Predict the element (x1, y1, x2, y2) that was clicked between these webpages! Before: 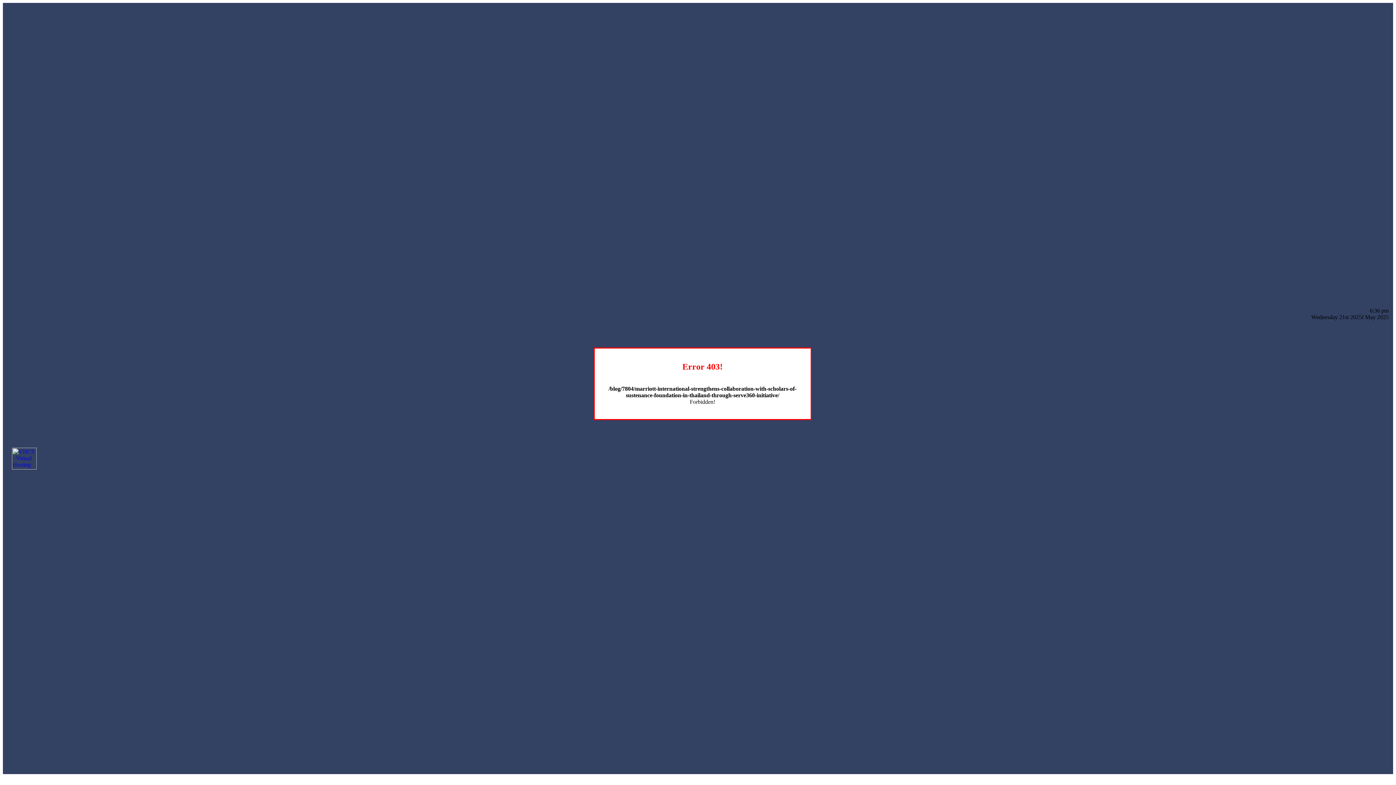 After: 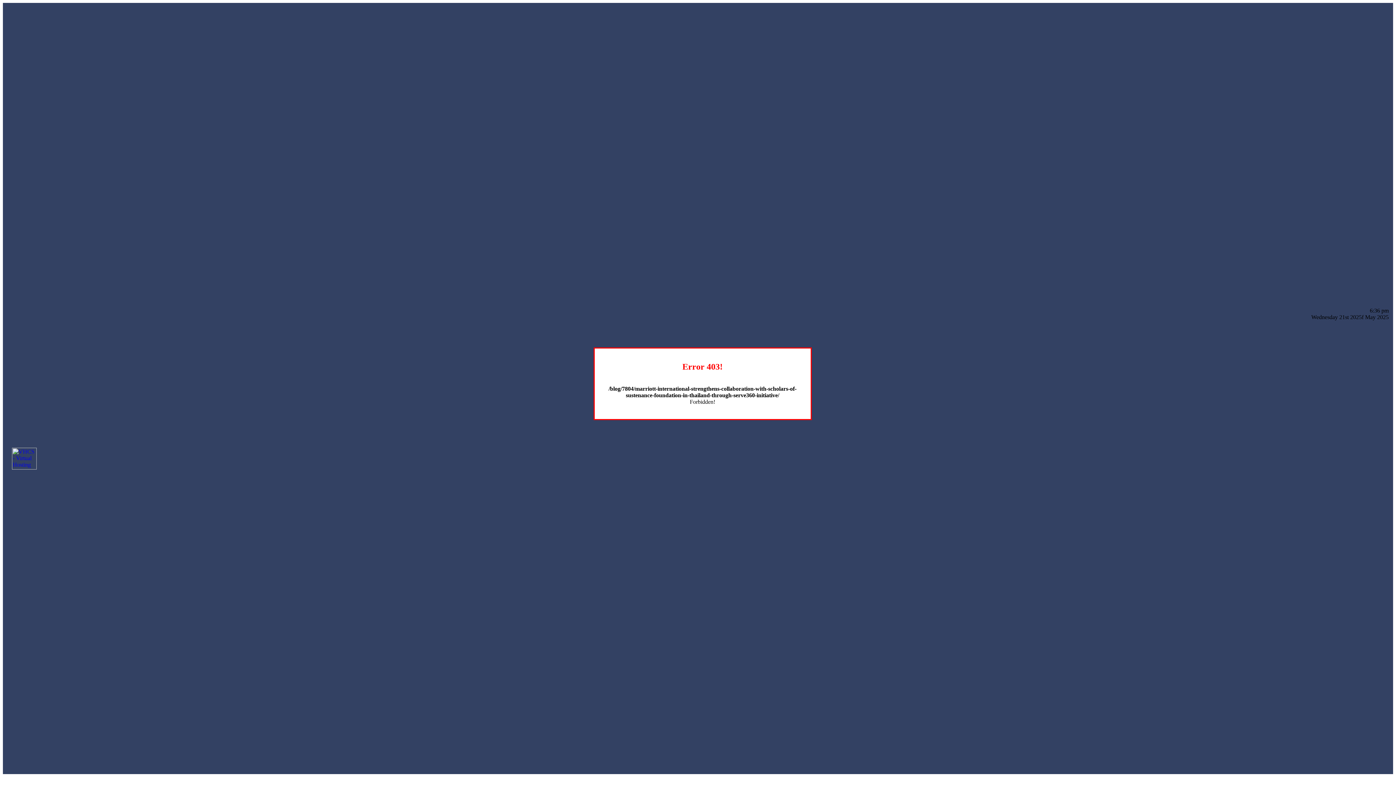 Action: bbox: (12, 464, 36, 470)